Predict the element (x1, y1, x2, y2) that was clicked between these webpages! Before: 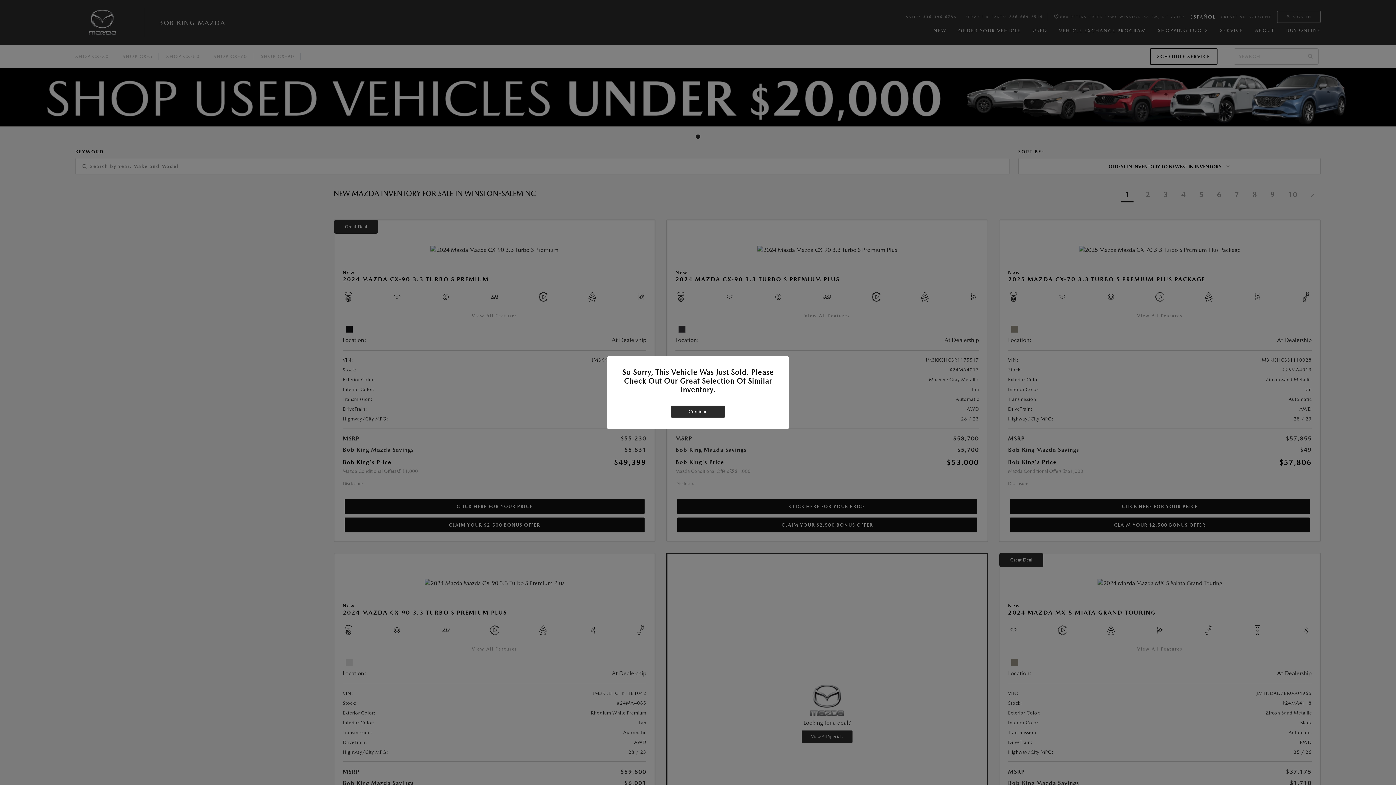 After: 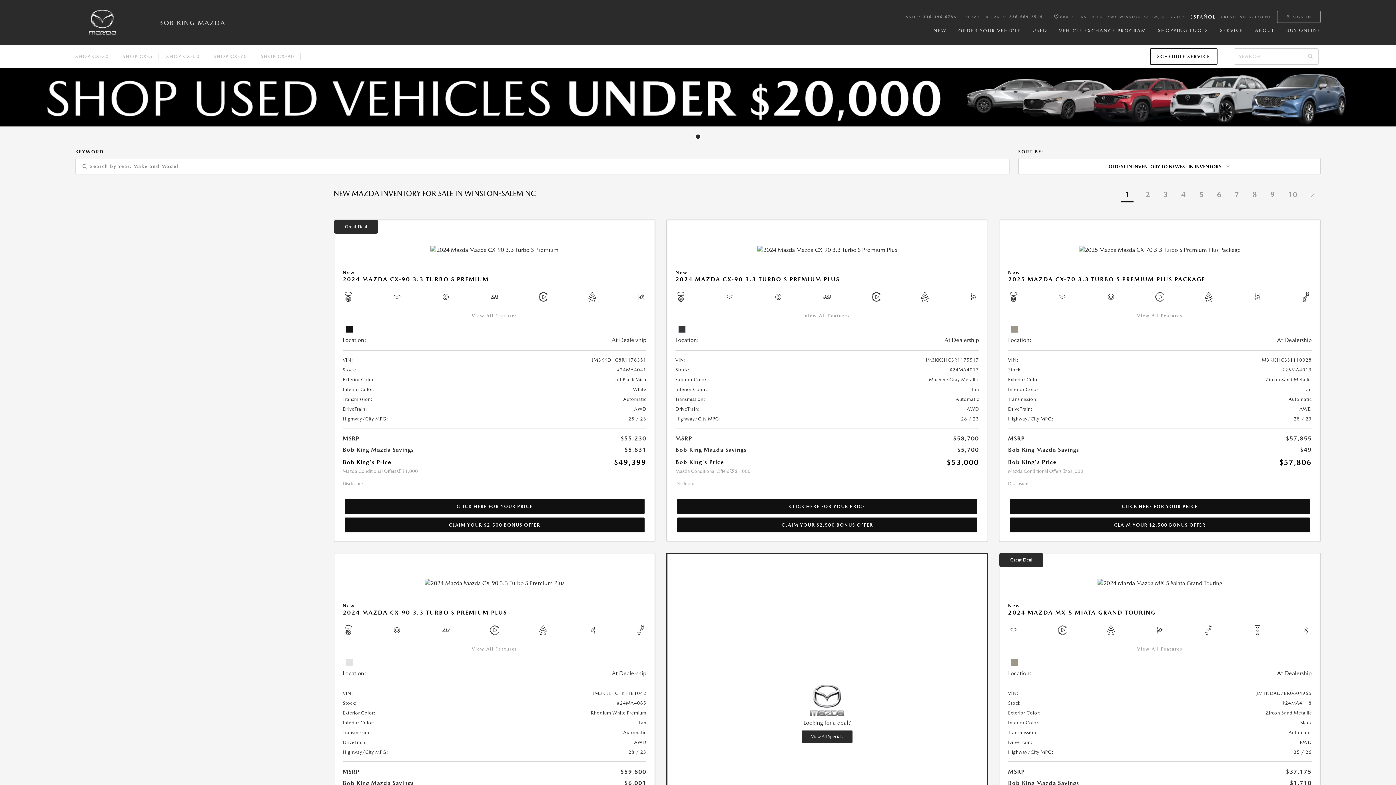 Action: bbox: (670, 405, 725, 417) label: Continue